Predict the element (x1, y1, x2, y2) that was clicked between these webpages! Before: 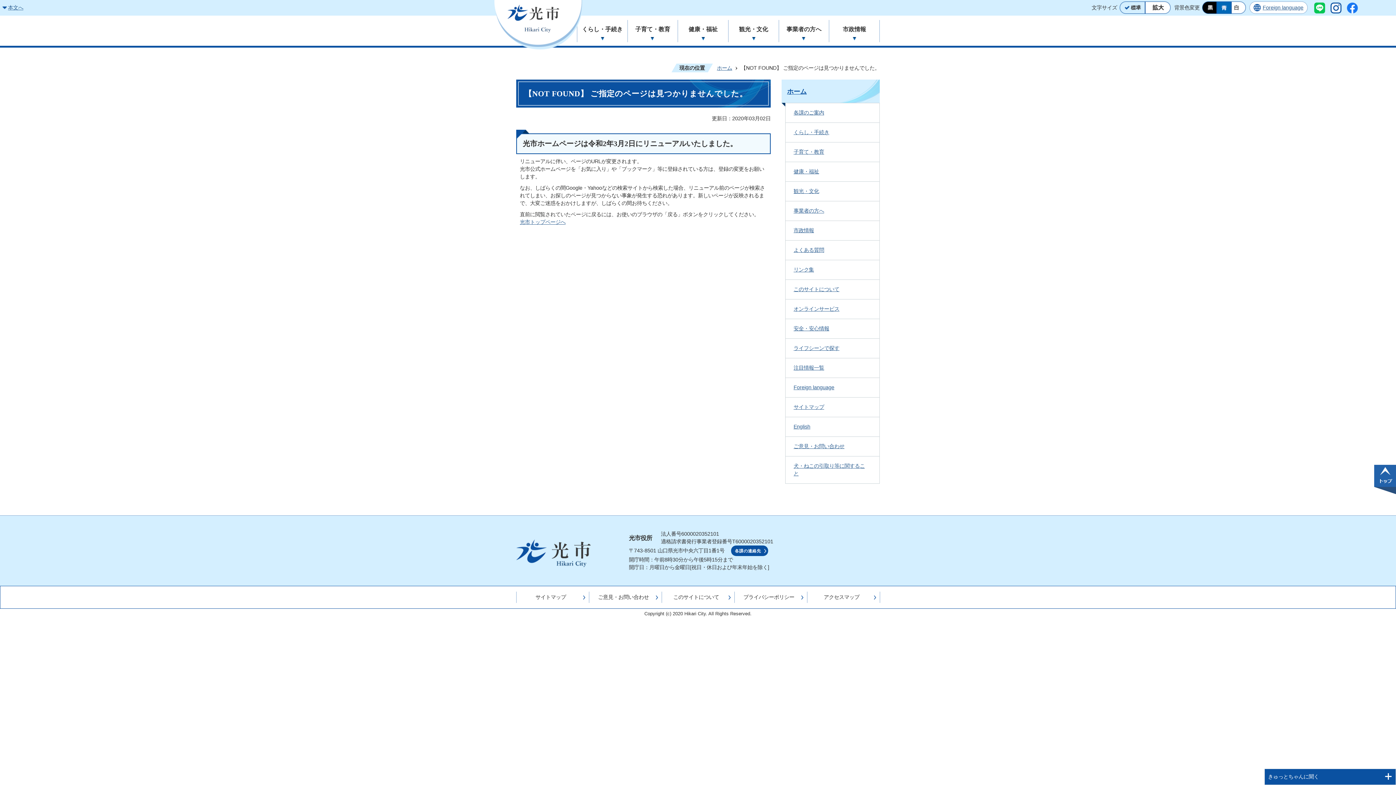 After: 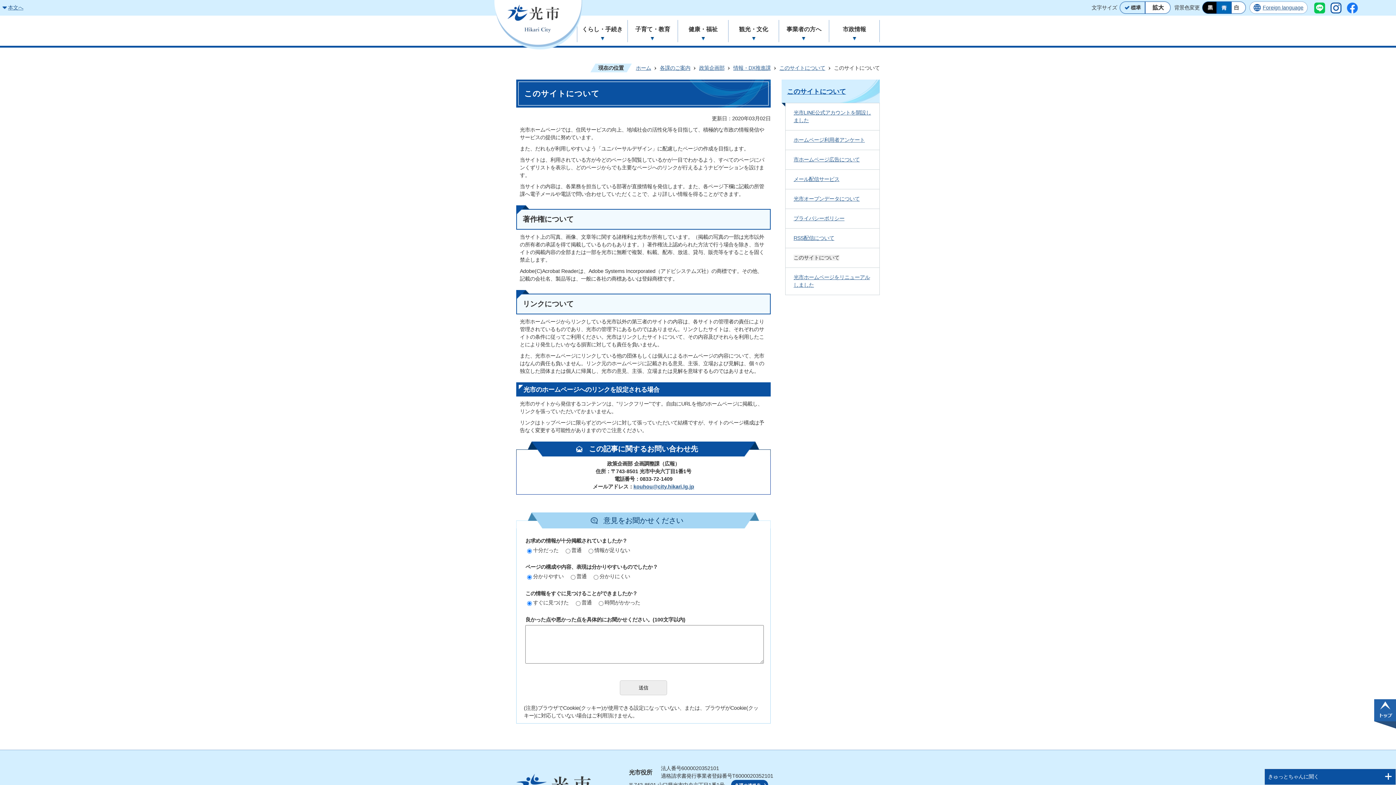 Action: label: このサイトについて bbox: (661, 592, 734, 603)